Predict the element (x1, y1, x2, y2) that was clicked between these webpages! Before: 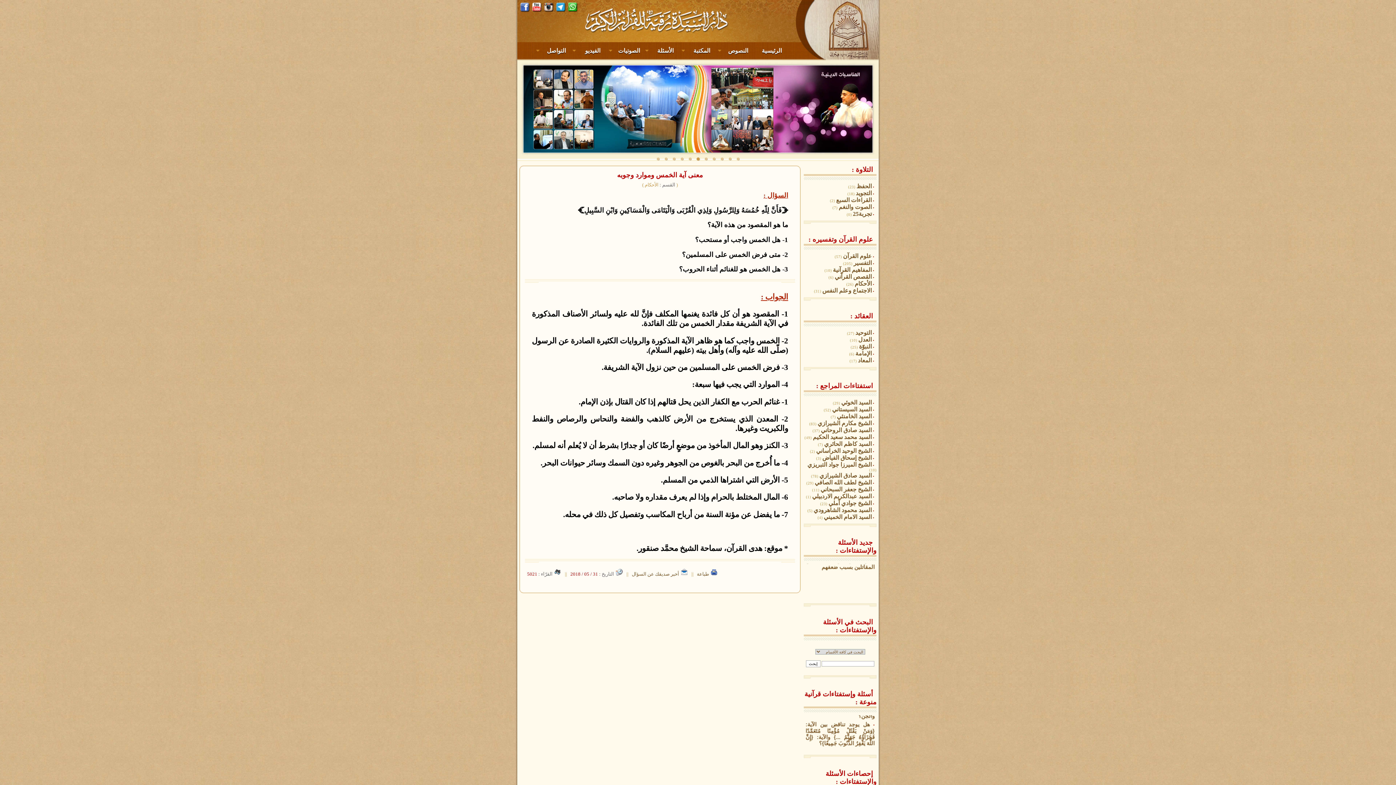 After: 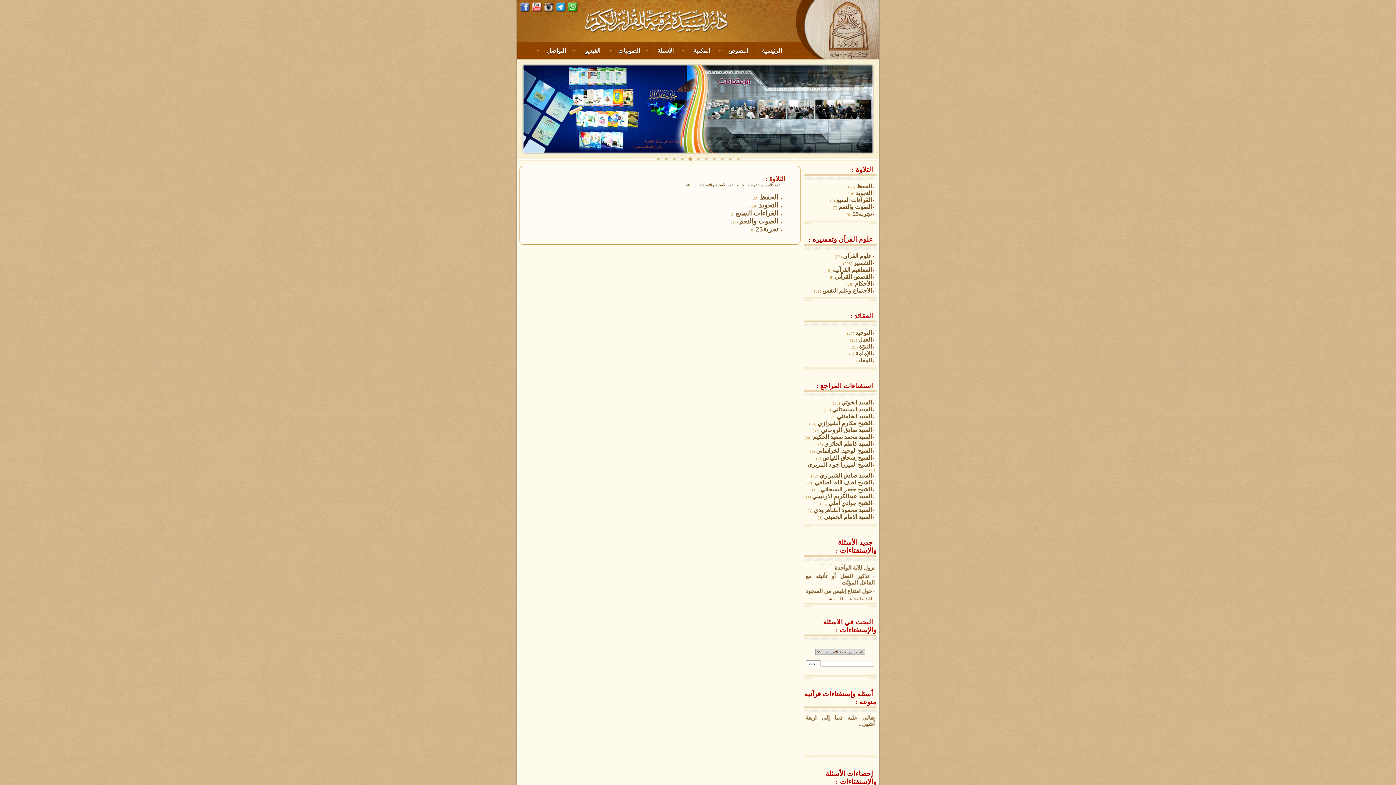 Action: bbox: (852, 165, 876, 173) label:   التلاوة :